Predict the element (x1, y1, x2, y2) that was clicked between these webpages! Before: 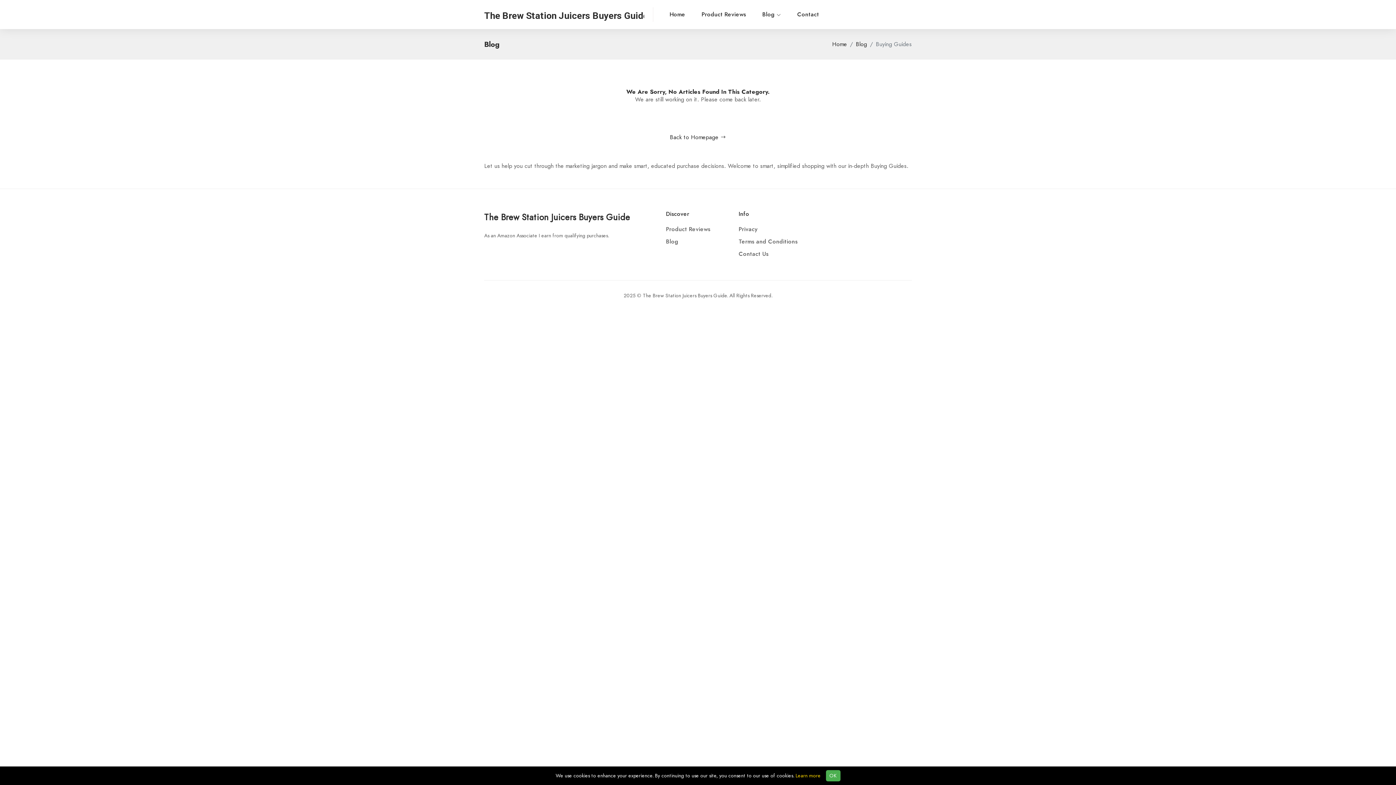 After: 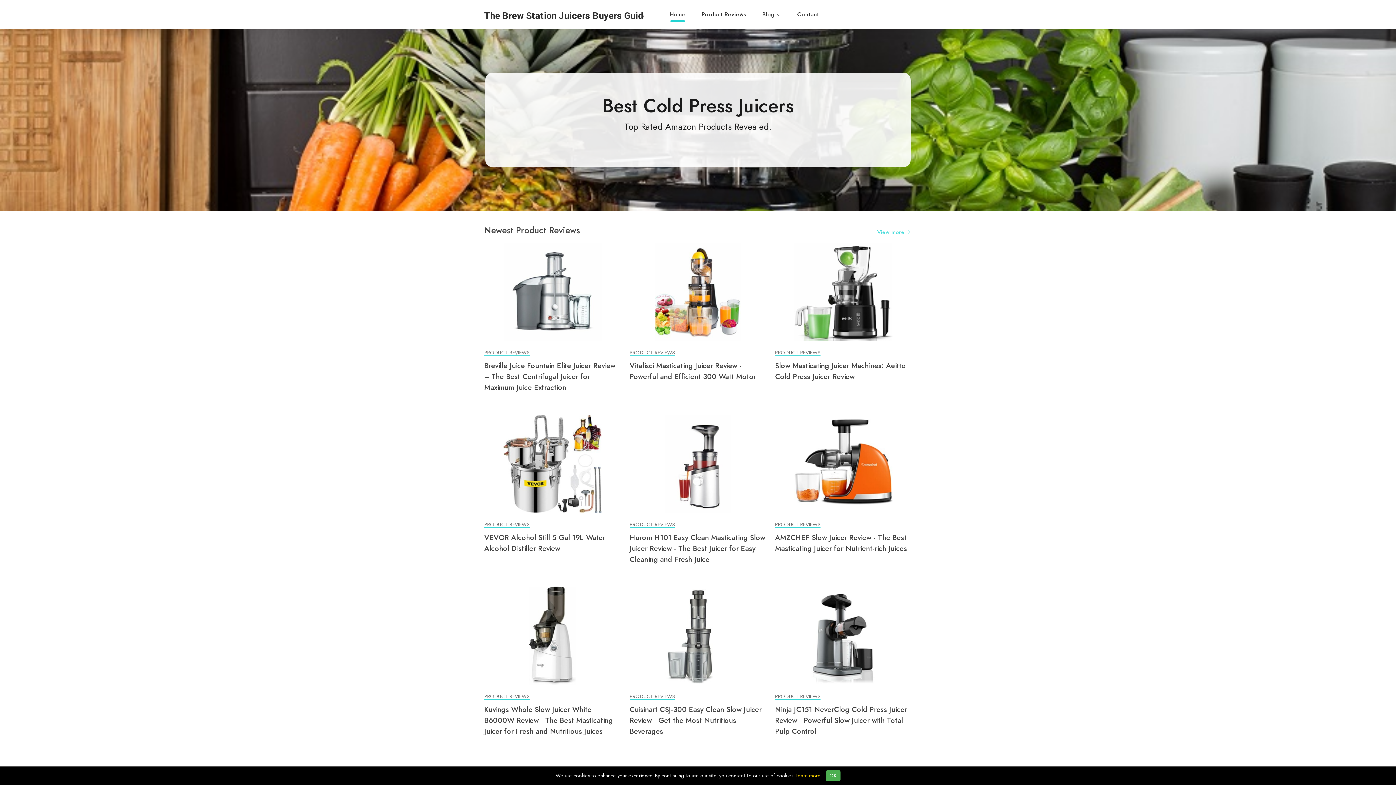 Action: bbox: (662, 7, 692, 21) label: Home